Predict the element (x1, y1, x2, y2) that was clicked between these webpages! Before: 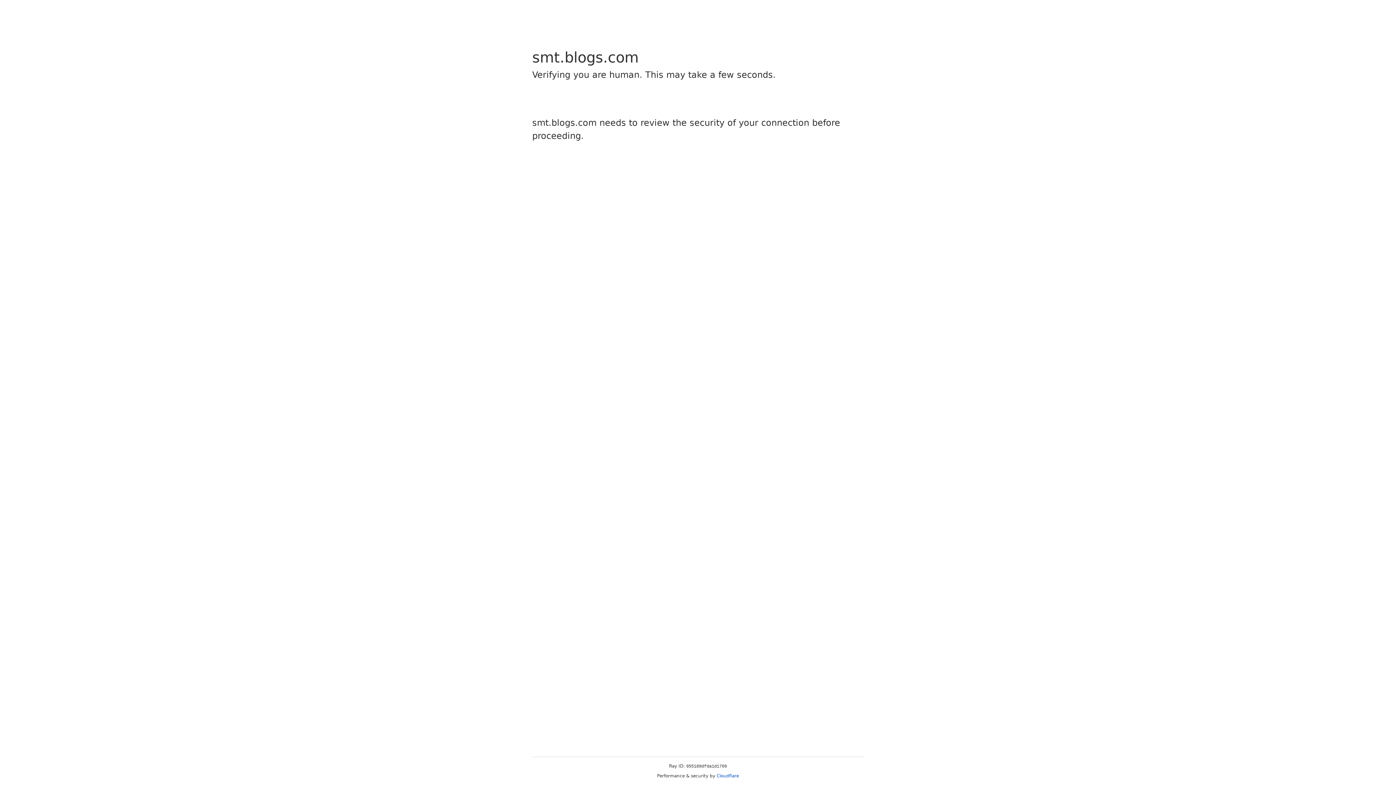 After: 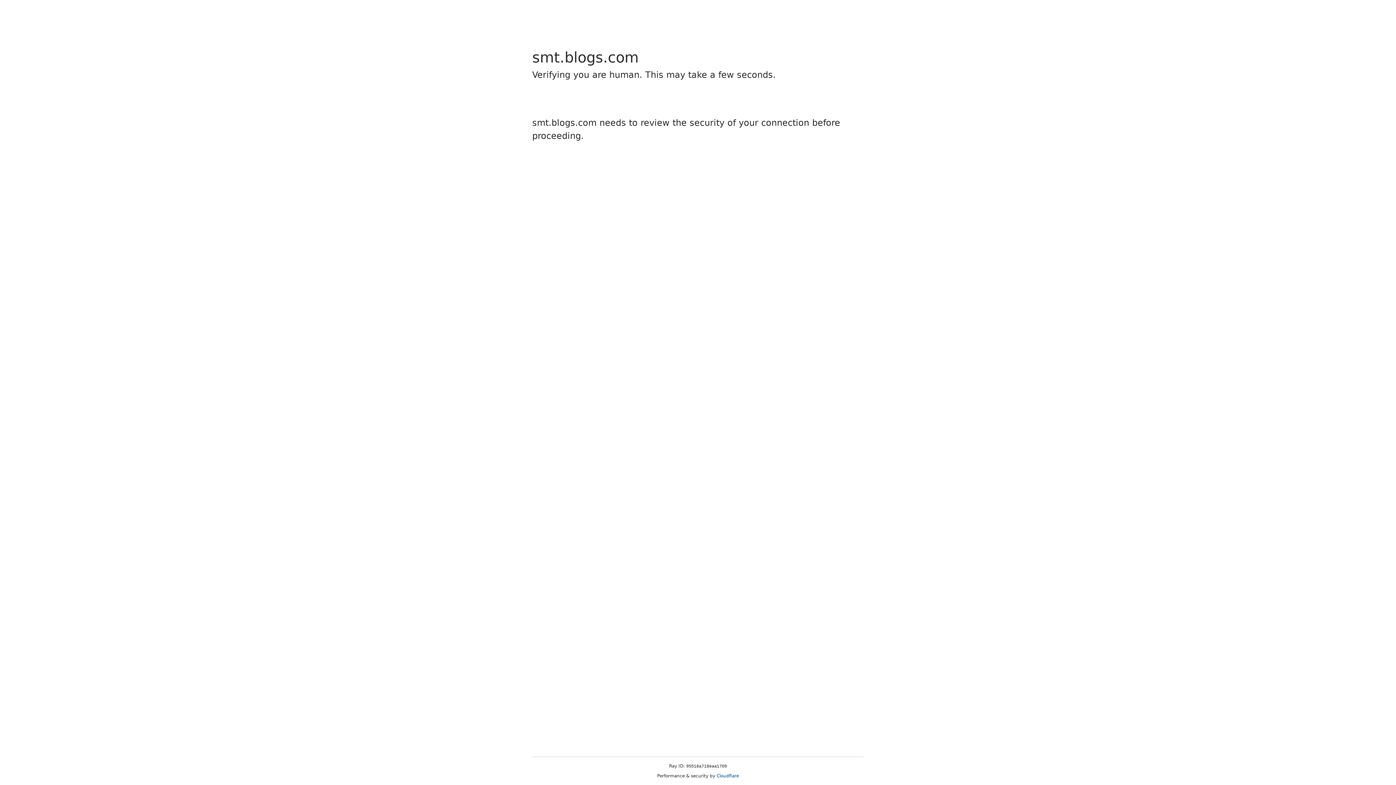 Action: label: Cloudflare bbox: (716, 773, 739, 778)